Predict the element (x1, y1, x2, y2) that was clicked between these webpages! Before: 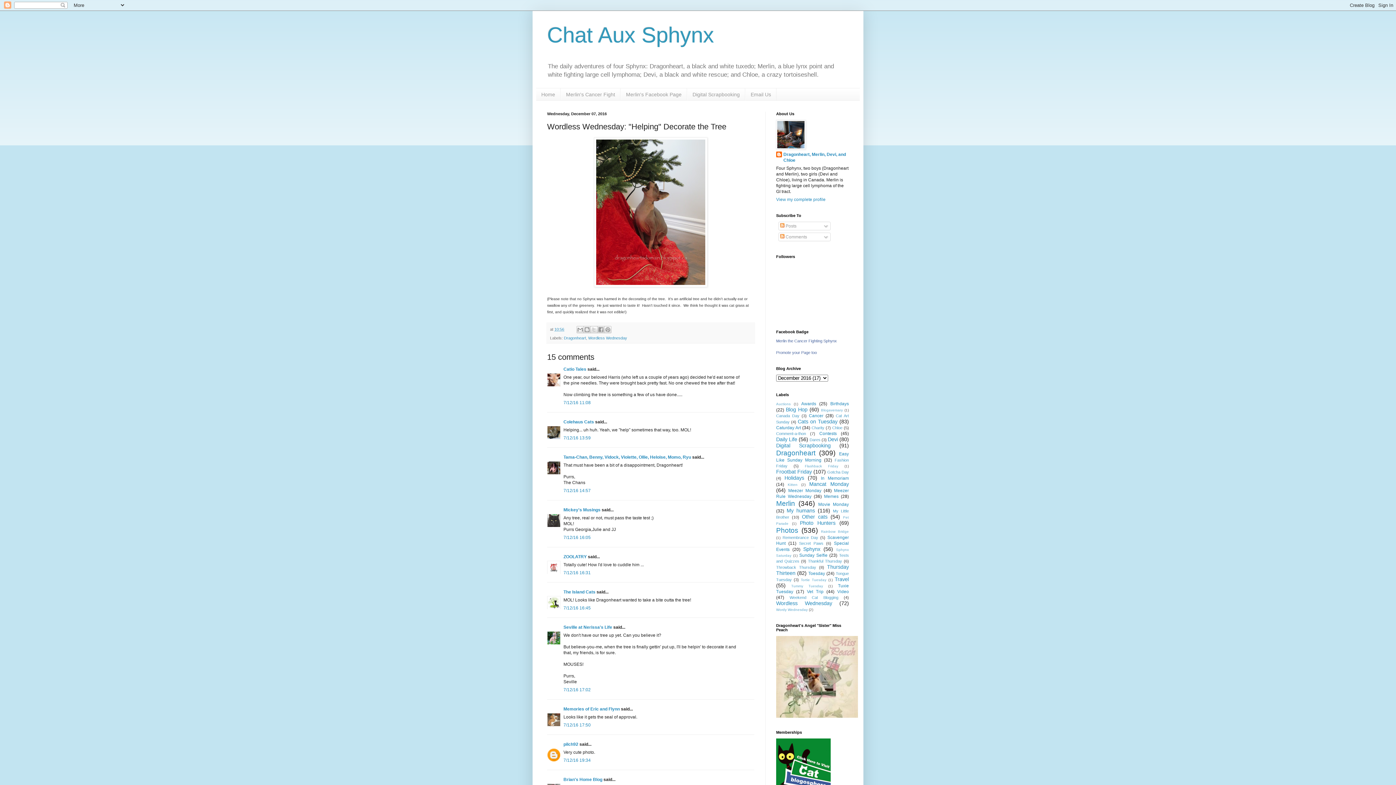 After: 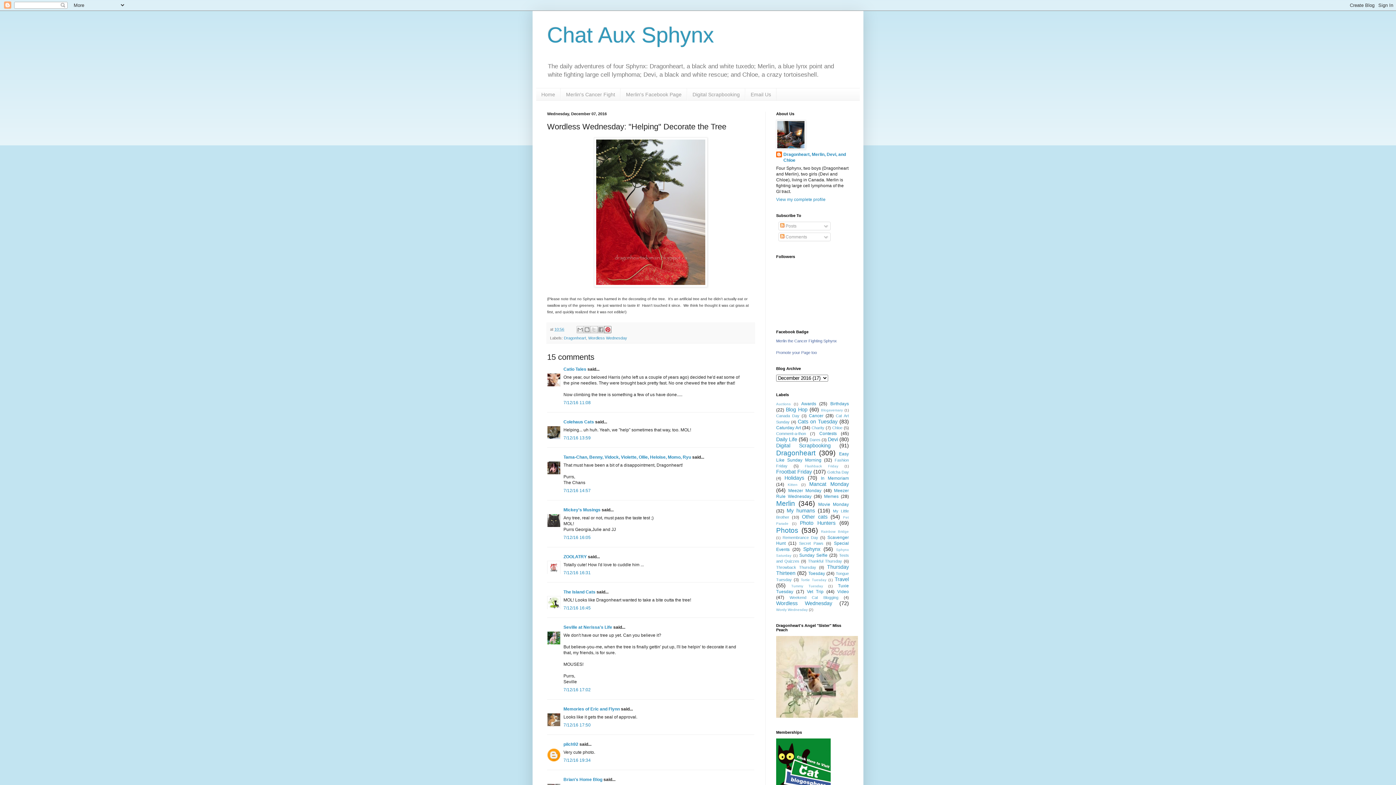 Action: bbox: (604, 326, 611, 333) label: Share to Pinterest